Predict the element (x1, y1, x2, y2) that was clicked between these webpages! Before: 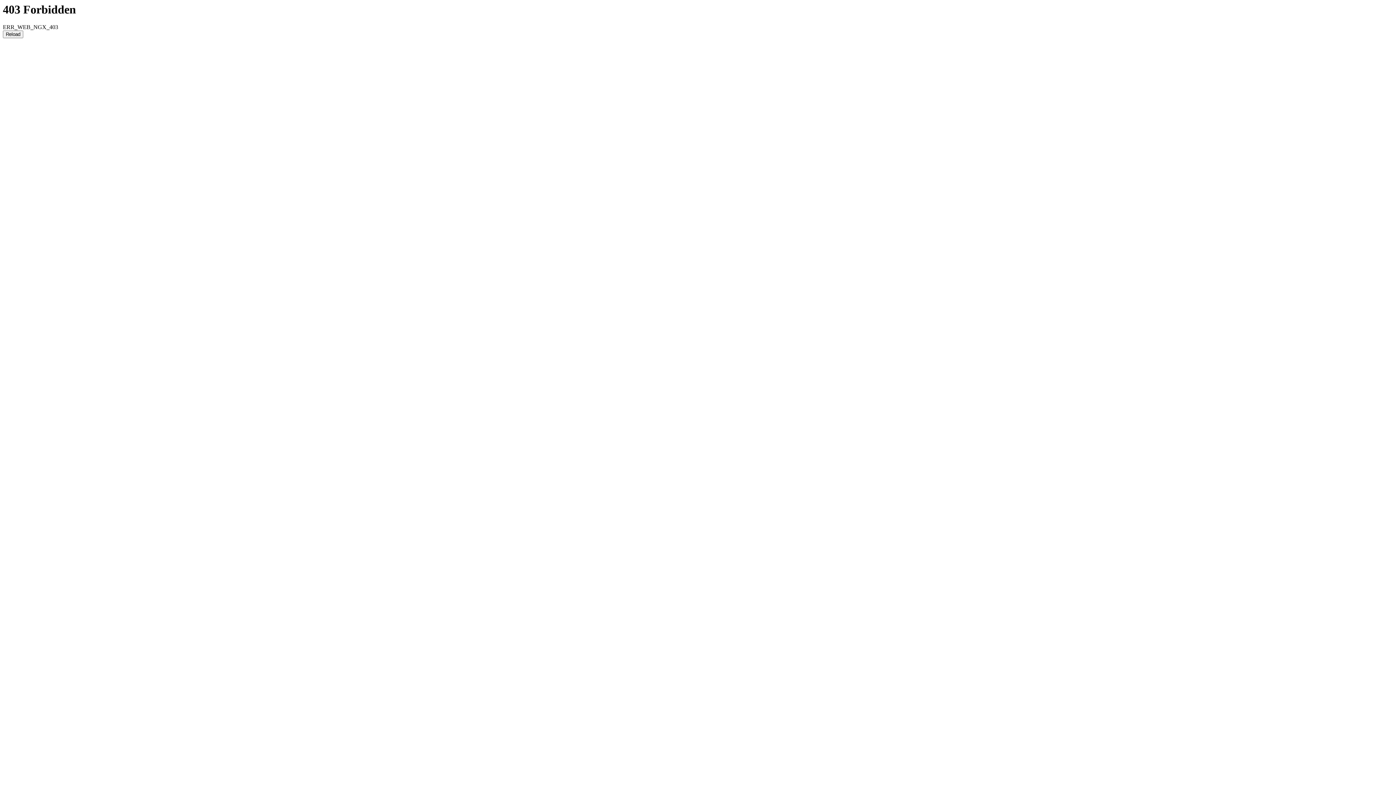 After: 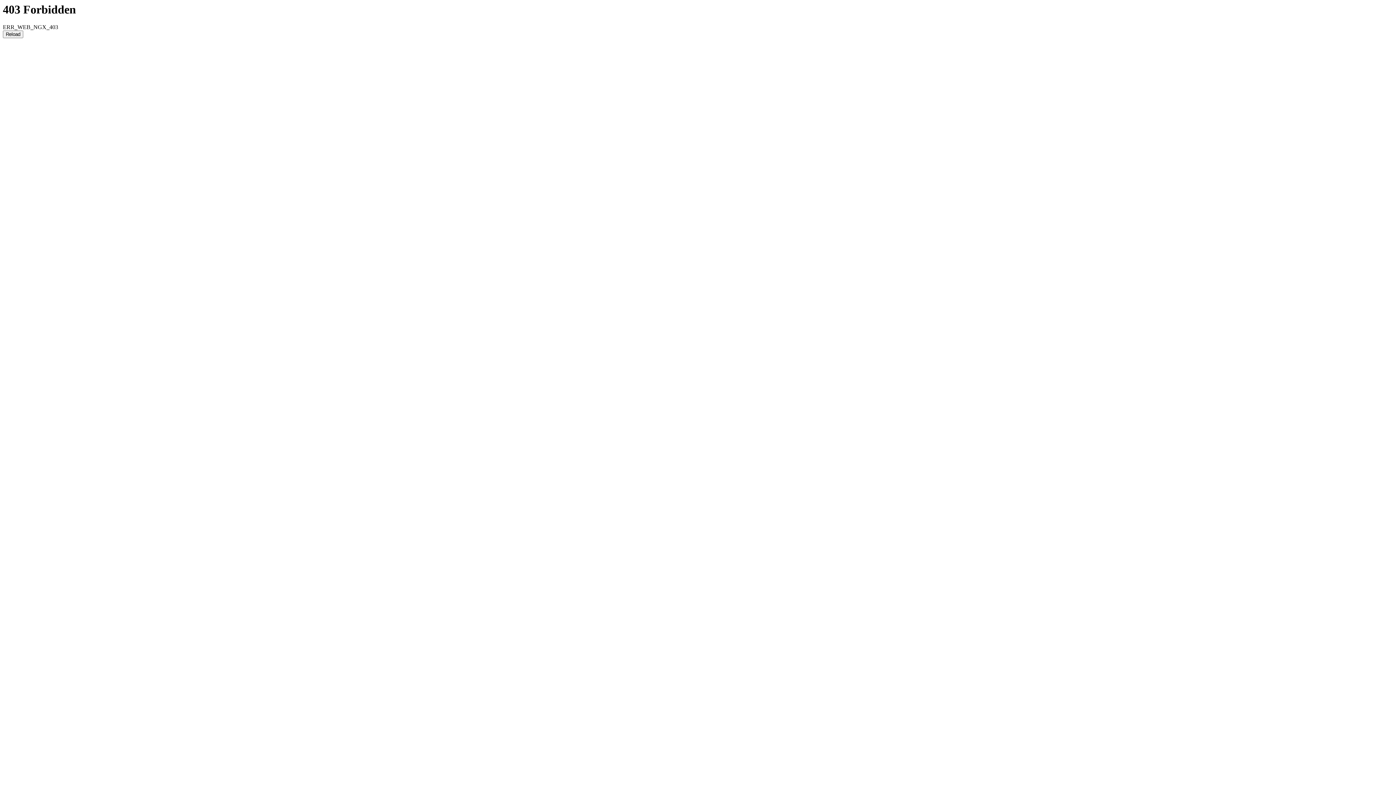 Action: bbox: (2, 30, 23, 38) label: Reload